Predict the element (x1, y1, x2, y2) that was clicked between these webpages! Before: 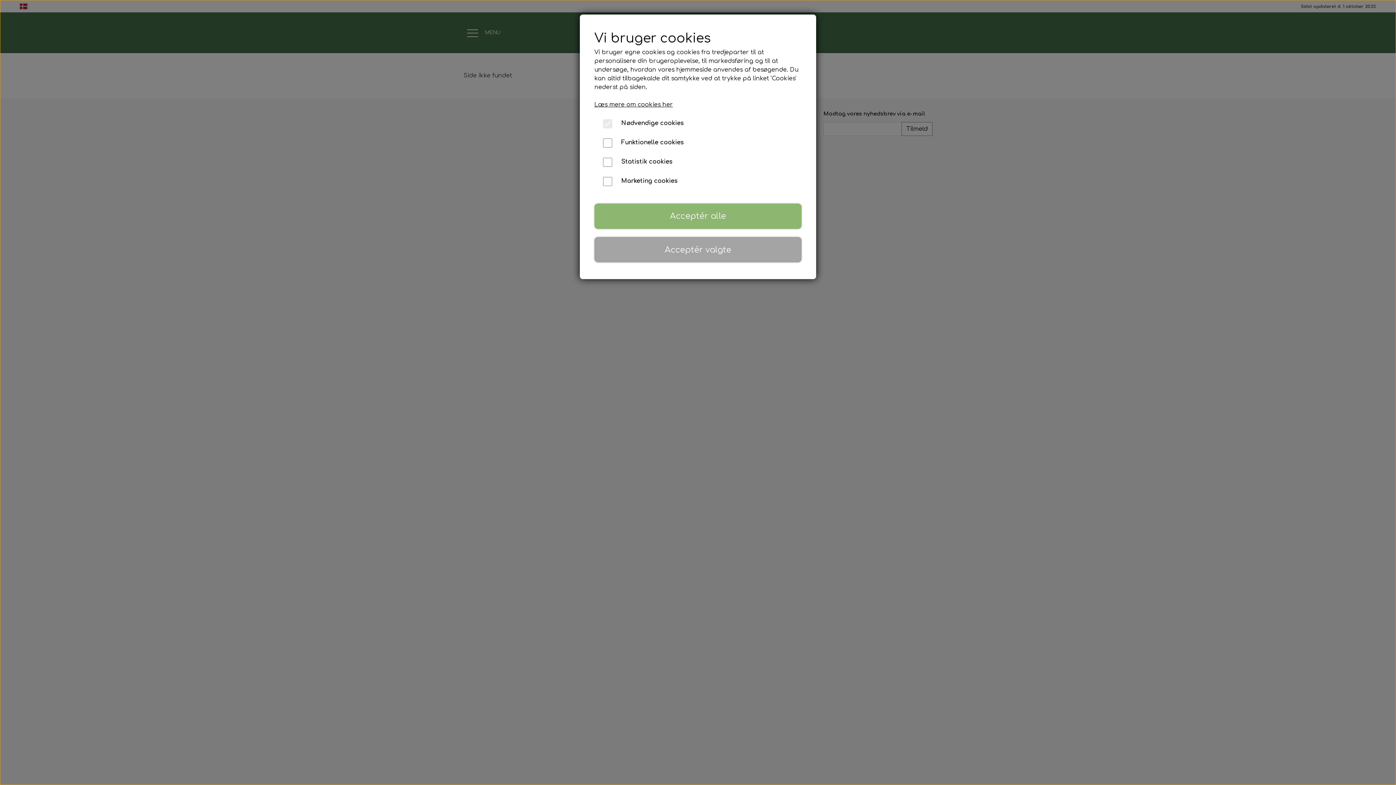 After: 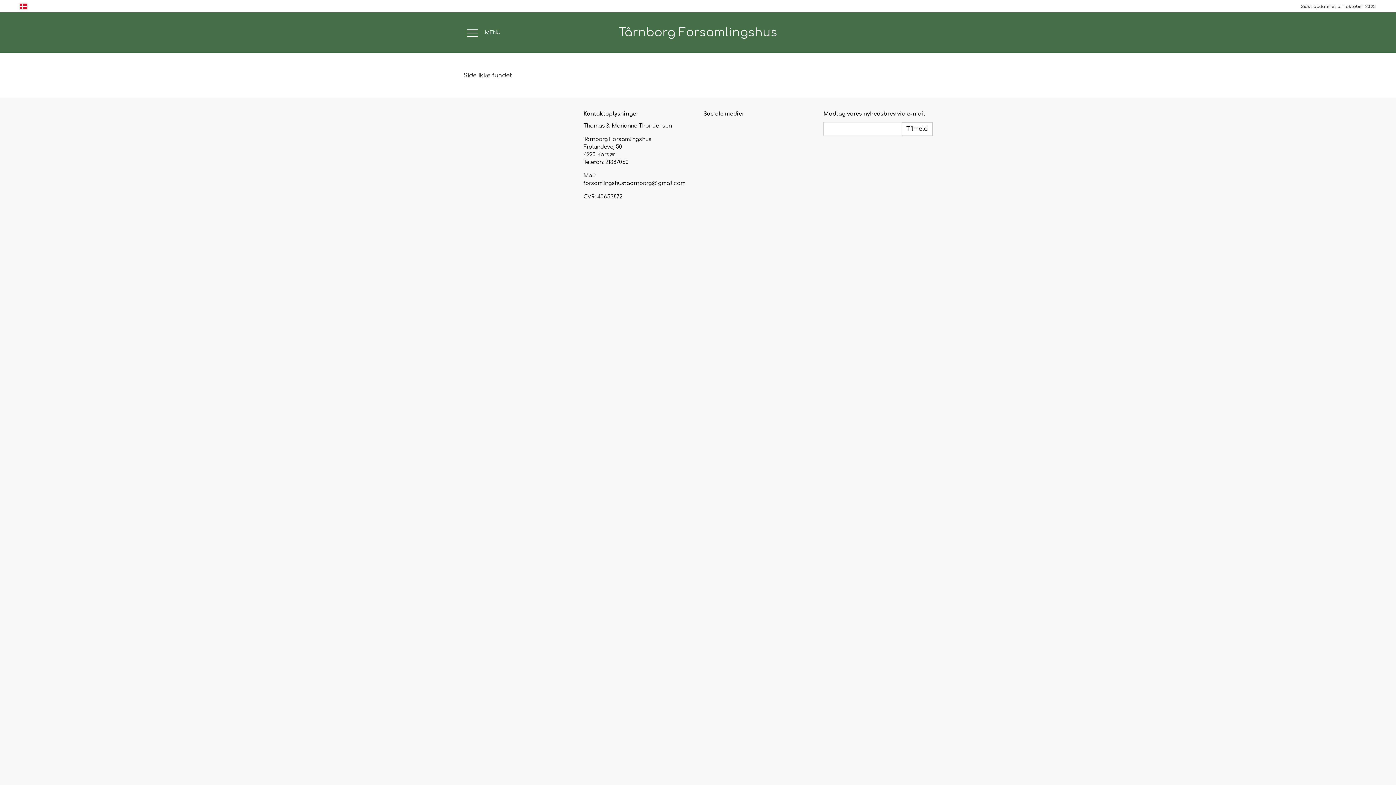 Action: bbox: (594, 237, 801, 262) label: Acceptér valgte